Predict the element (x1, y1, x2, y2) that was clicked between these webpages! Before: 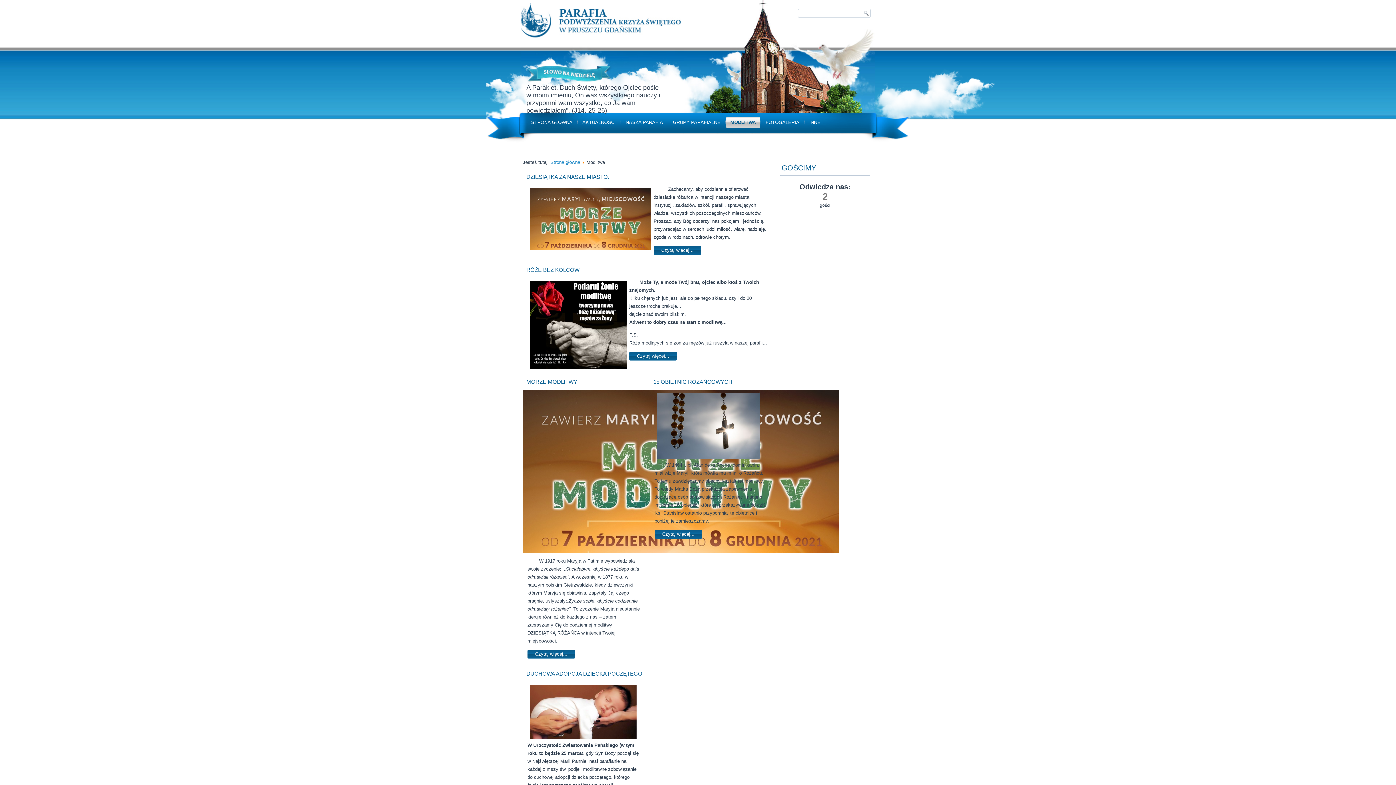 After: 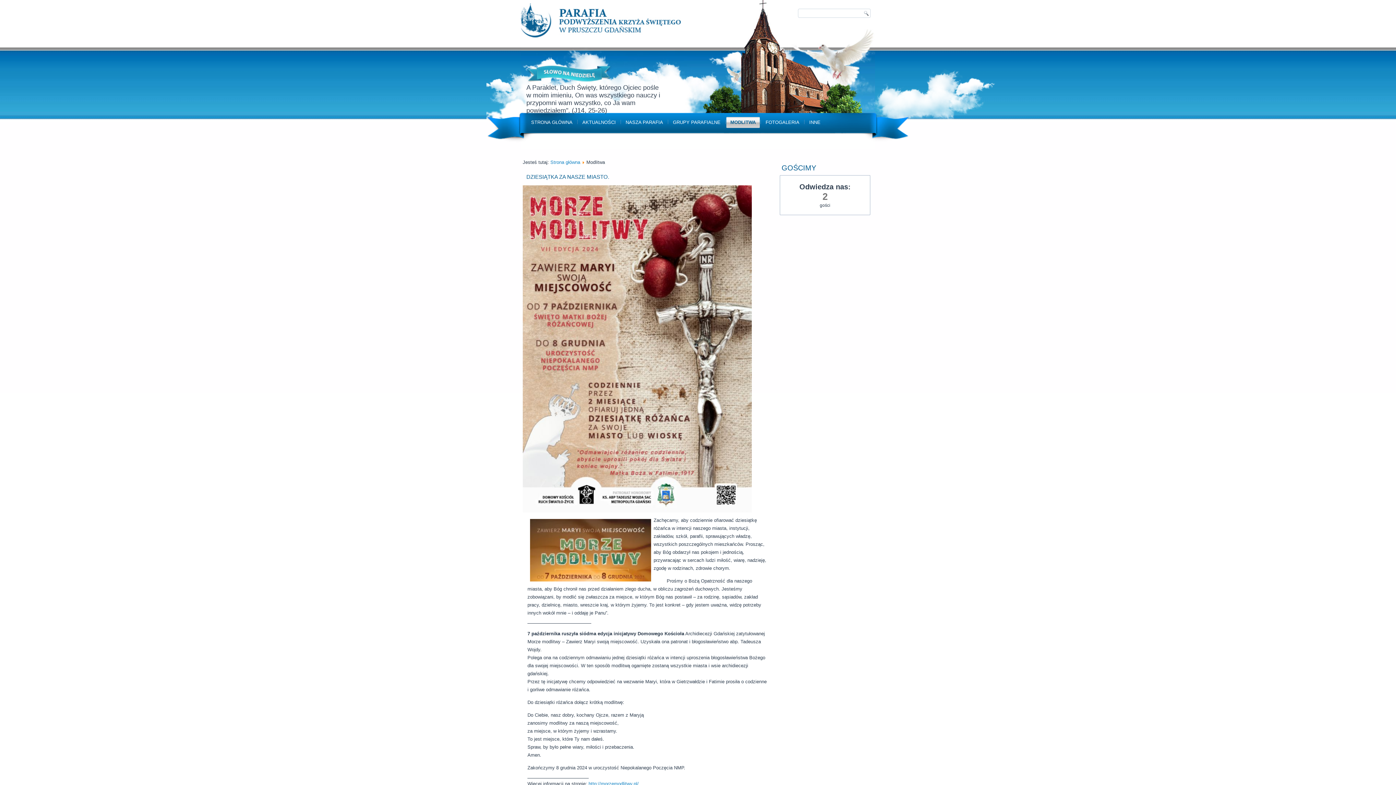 Action: label: DZIESIĄTKA ZA NASZE MIASTO. bbox: (526, 173, 609, 180)